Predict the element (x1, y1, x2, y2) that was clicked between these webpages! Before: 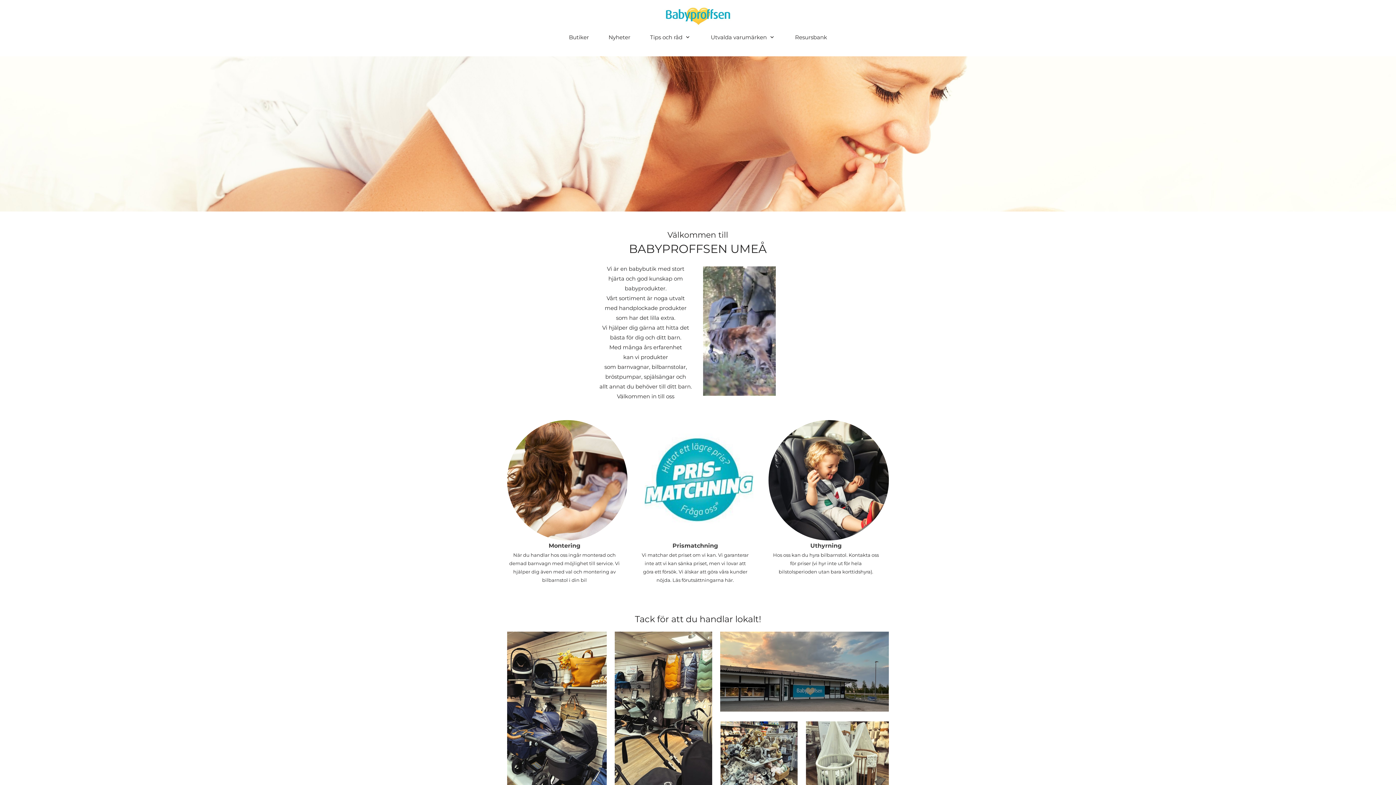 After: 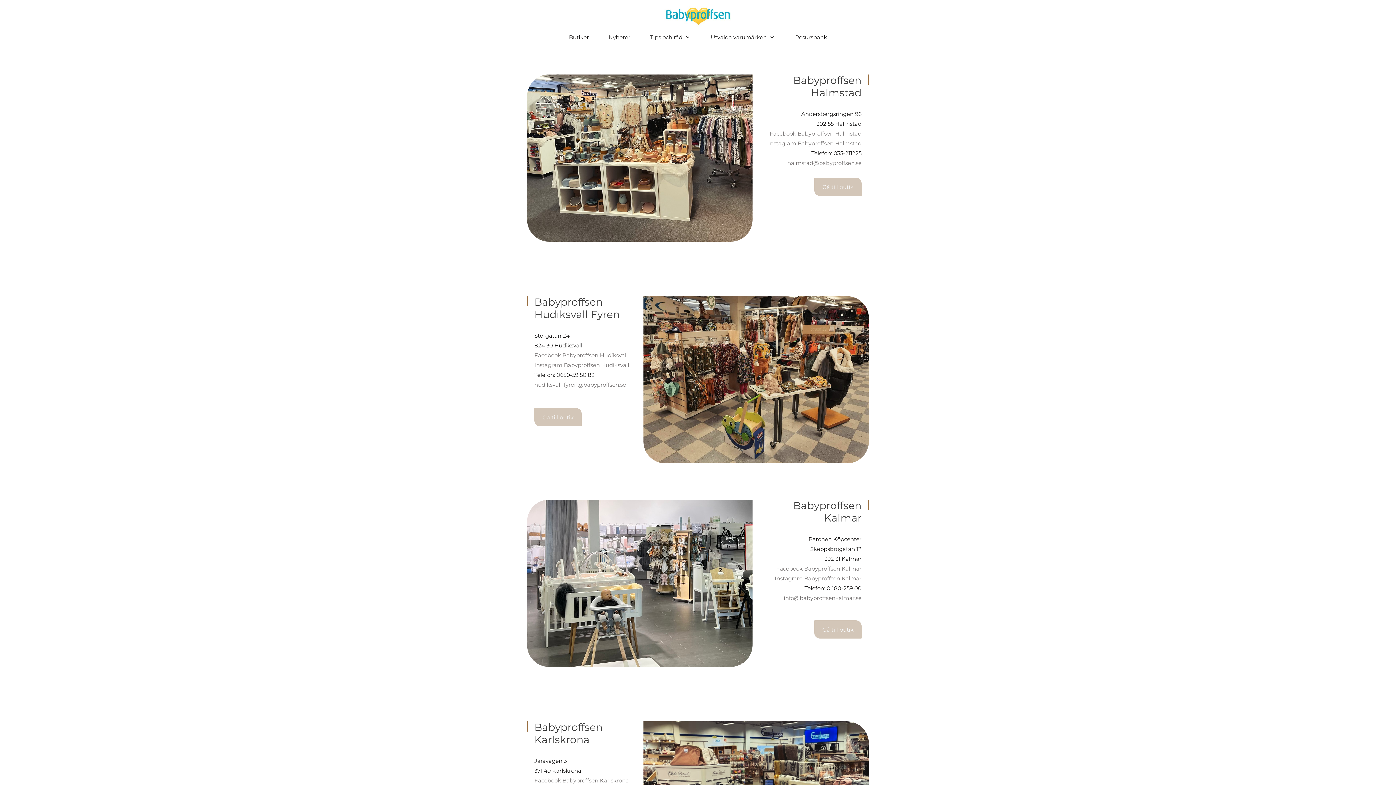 Action: bbox: (569, 30, 589, 44) label: Butiker